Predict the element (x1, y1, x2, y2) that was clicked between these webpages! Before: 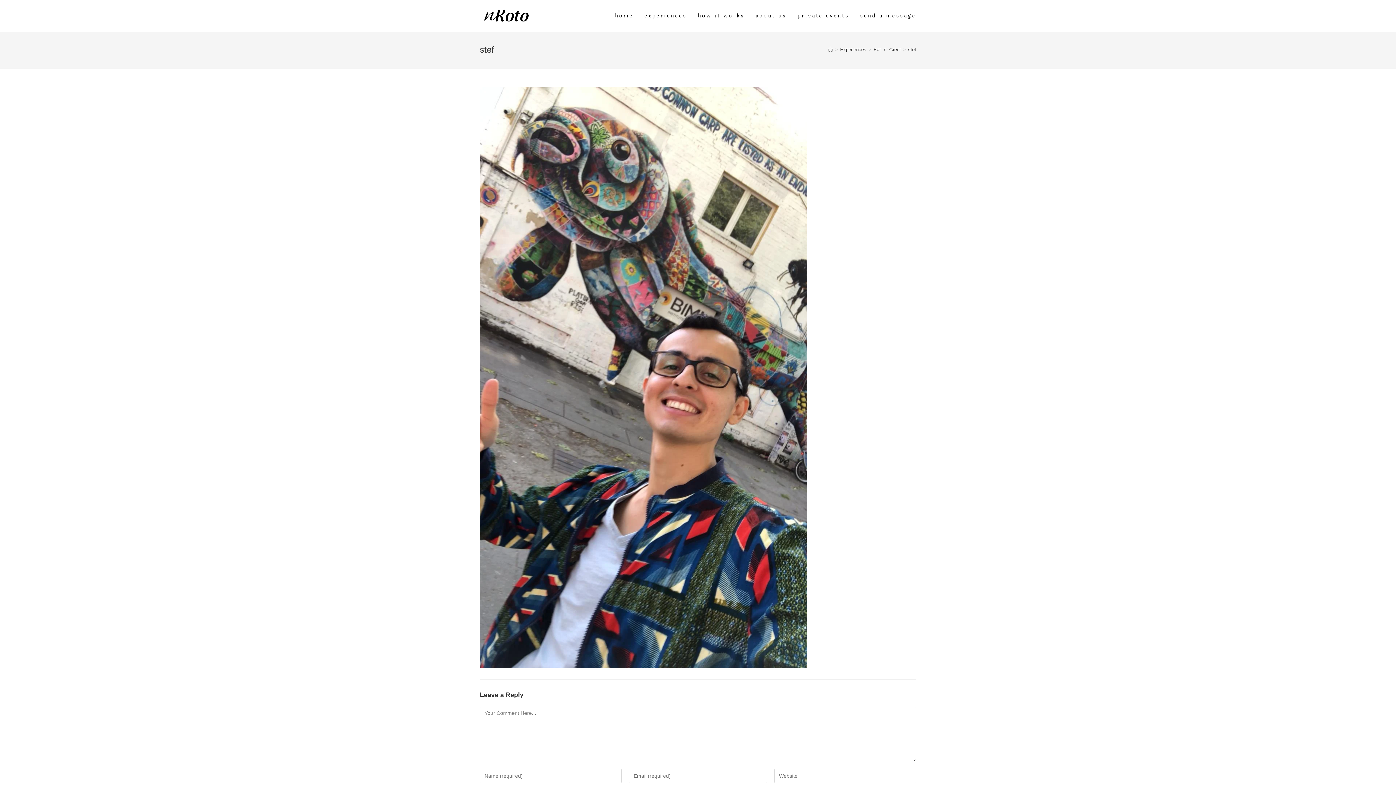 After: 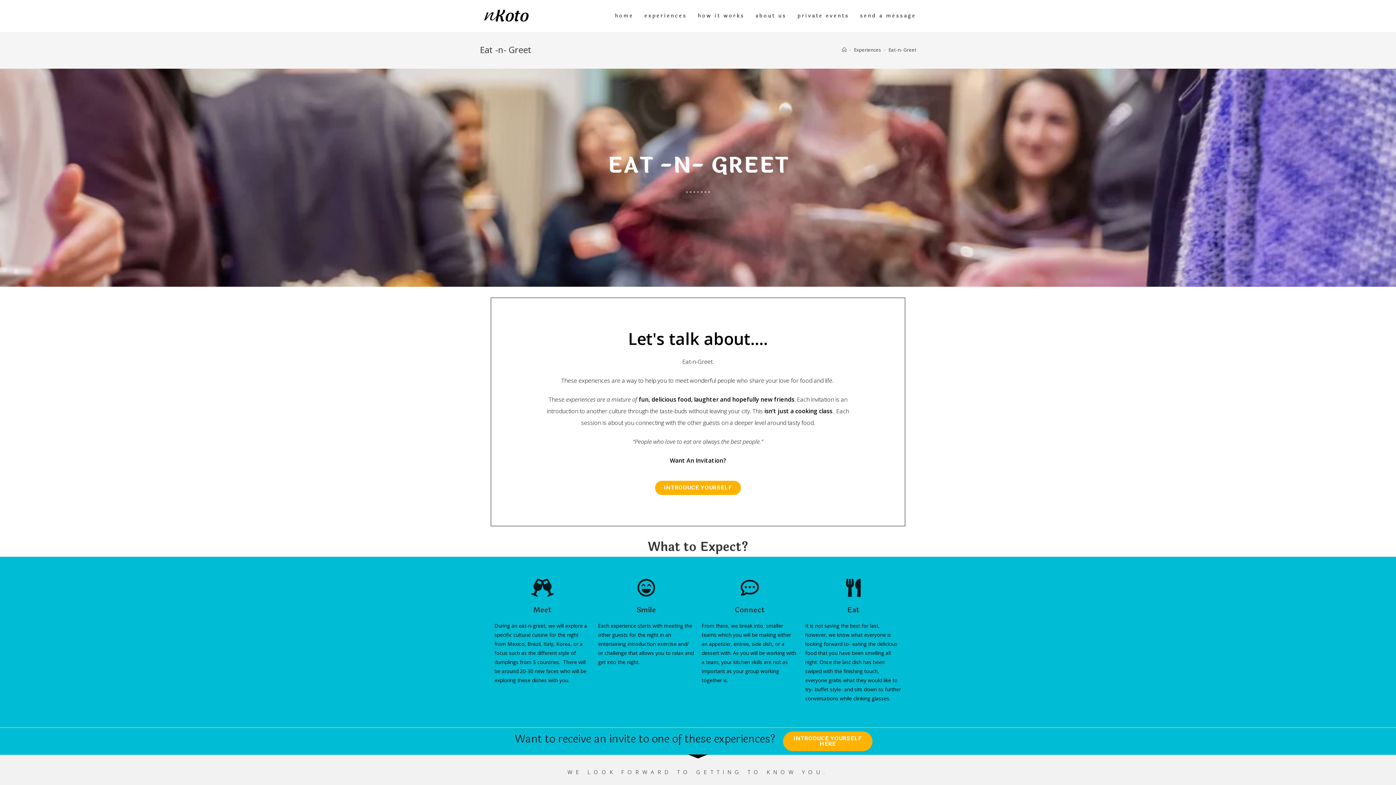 Action: bbox: (873, 46, 901, 52) label: Eat -n- Greet